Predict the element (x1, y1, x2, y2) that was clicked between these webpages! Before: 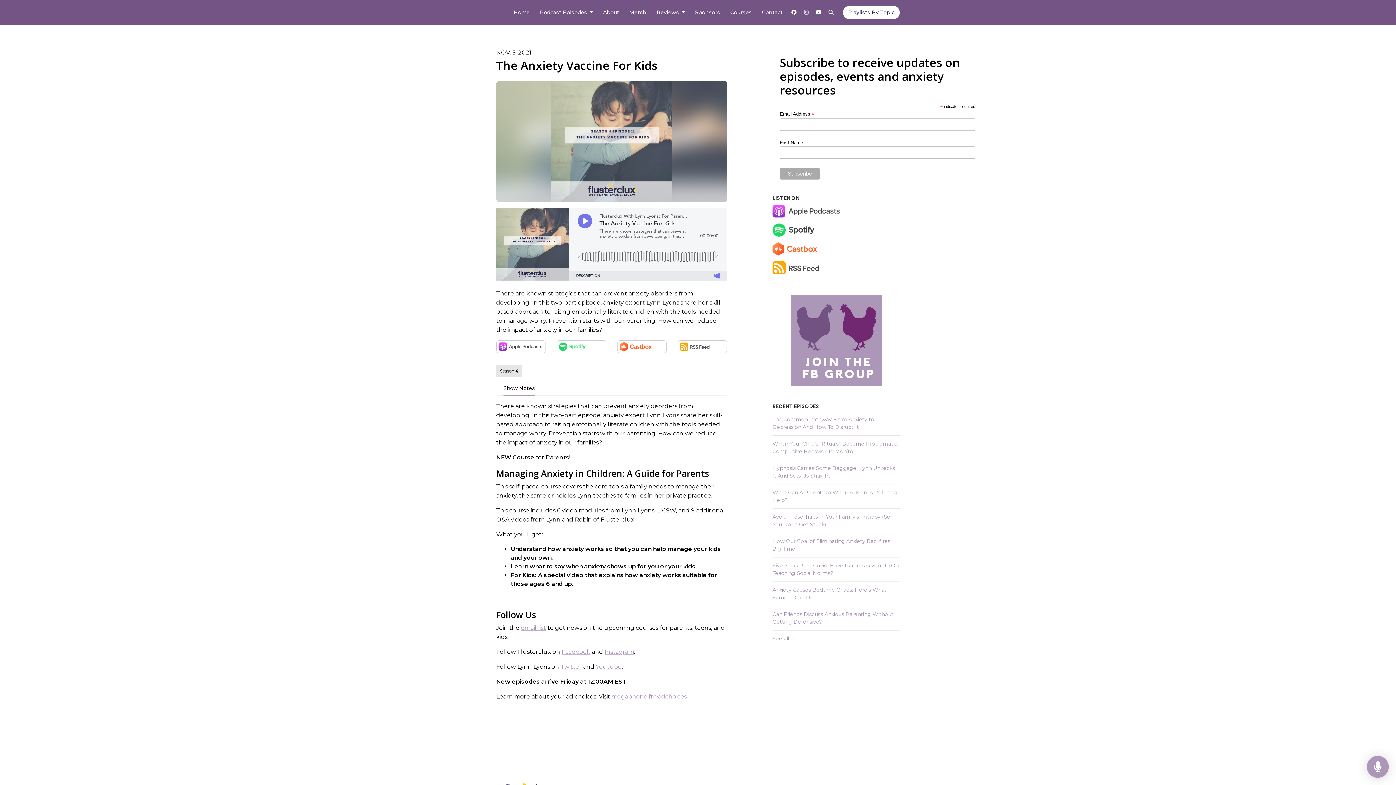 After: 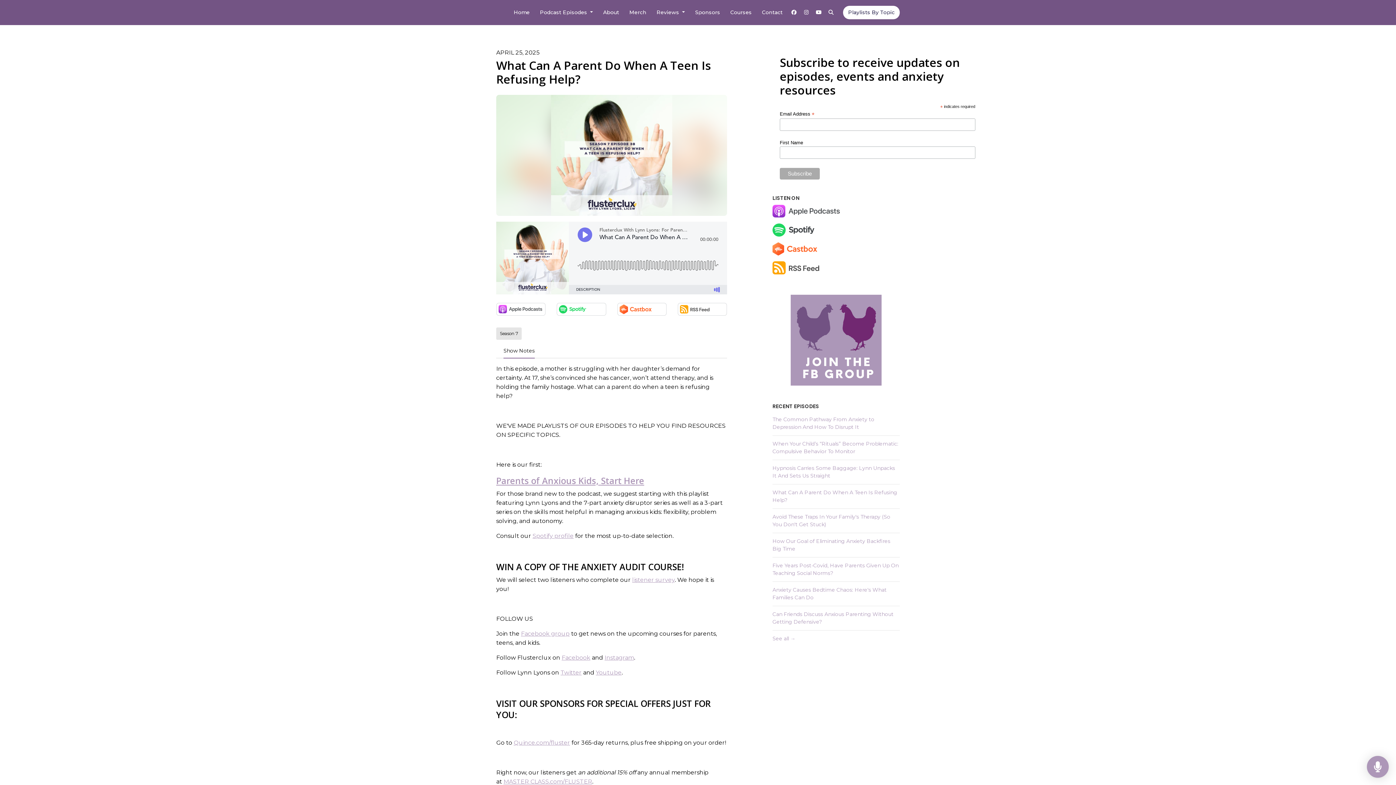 Action: label: What Can A Parent Do When A Teen Is Refusing Help? bbox: (772, 484, 900, 508)